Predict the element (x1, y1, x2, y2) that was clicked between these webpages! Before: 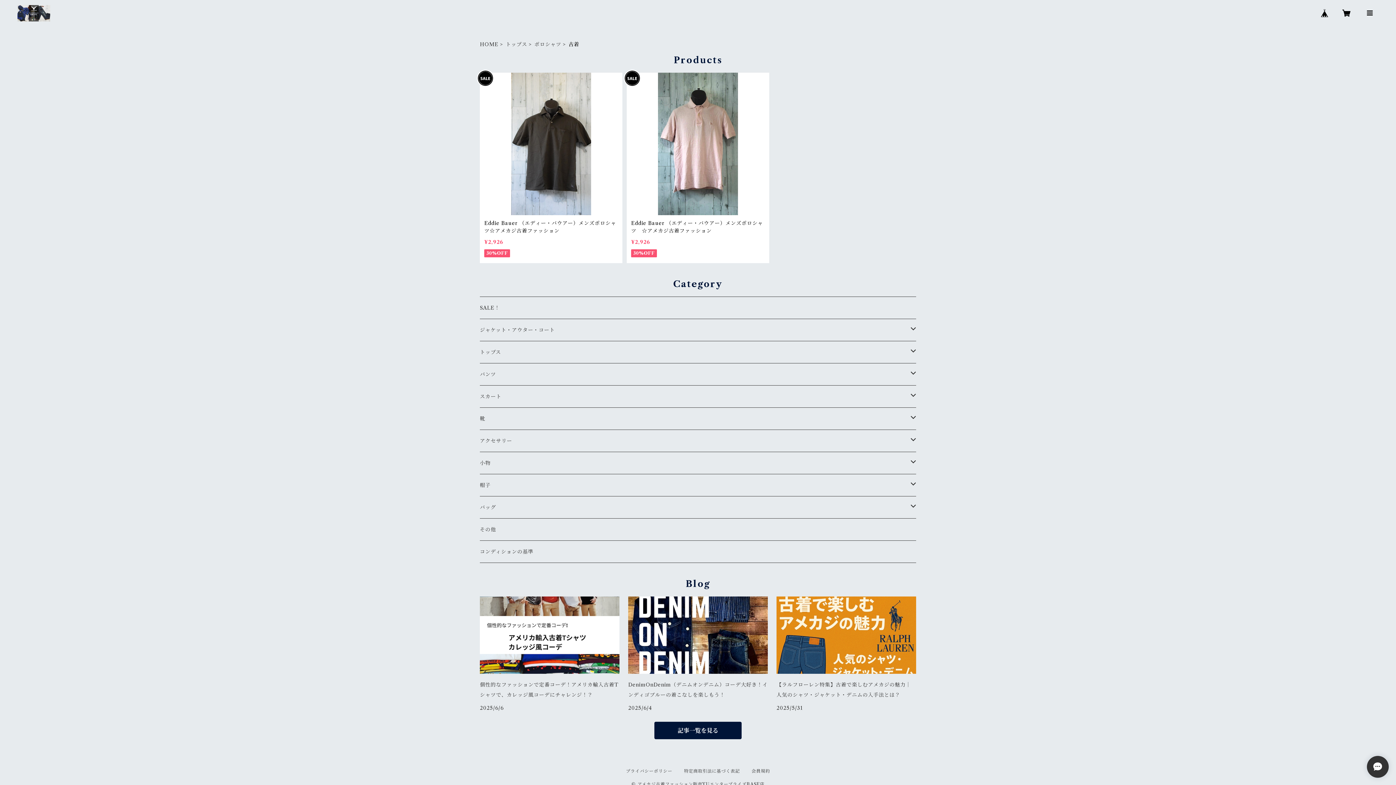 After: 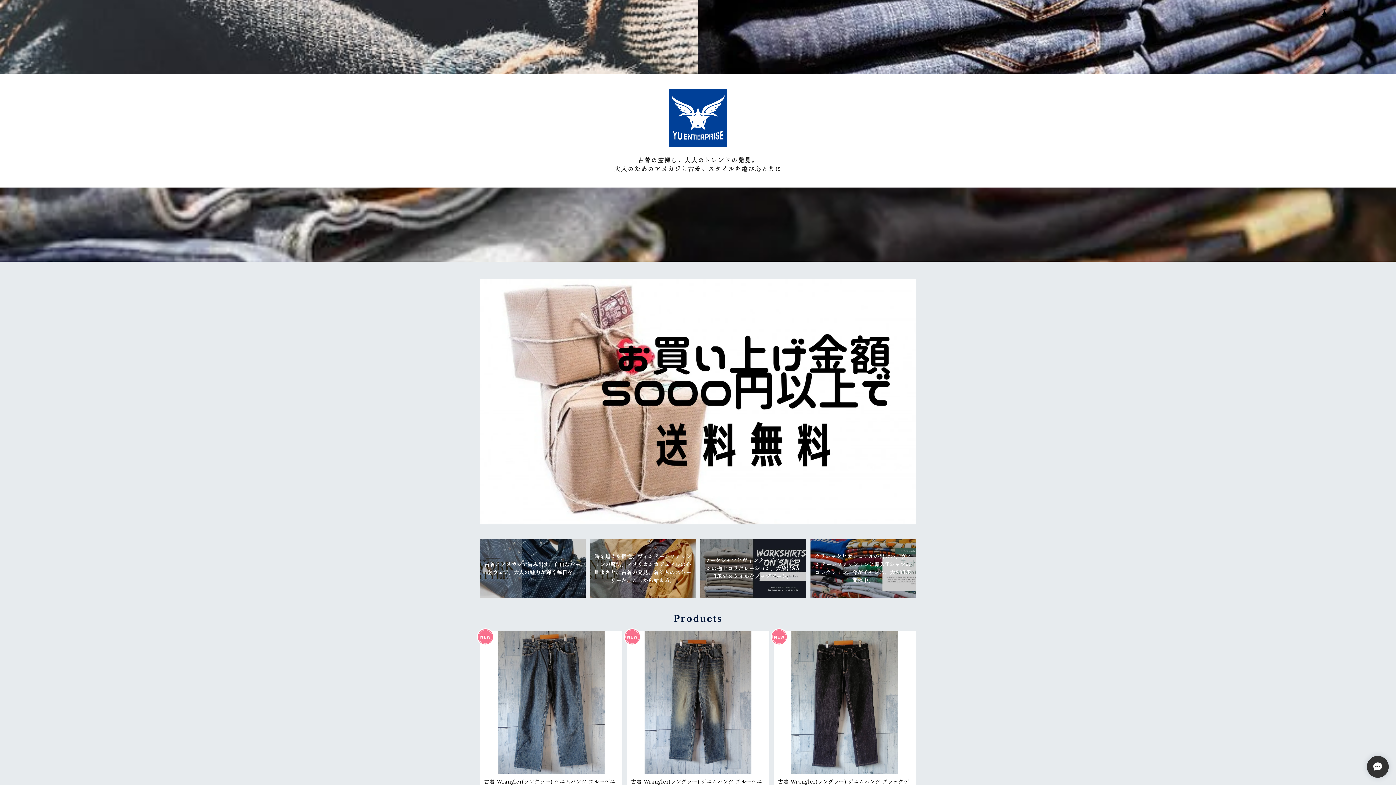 Action: label: HOME bbox: (480, 40, 498, 48)